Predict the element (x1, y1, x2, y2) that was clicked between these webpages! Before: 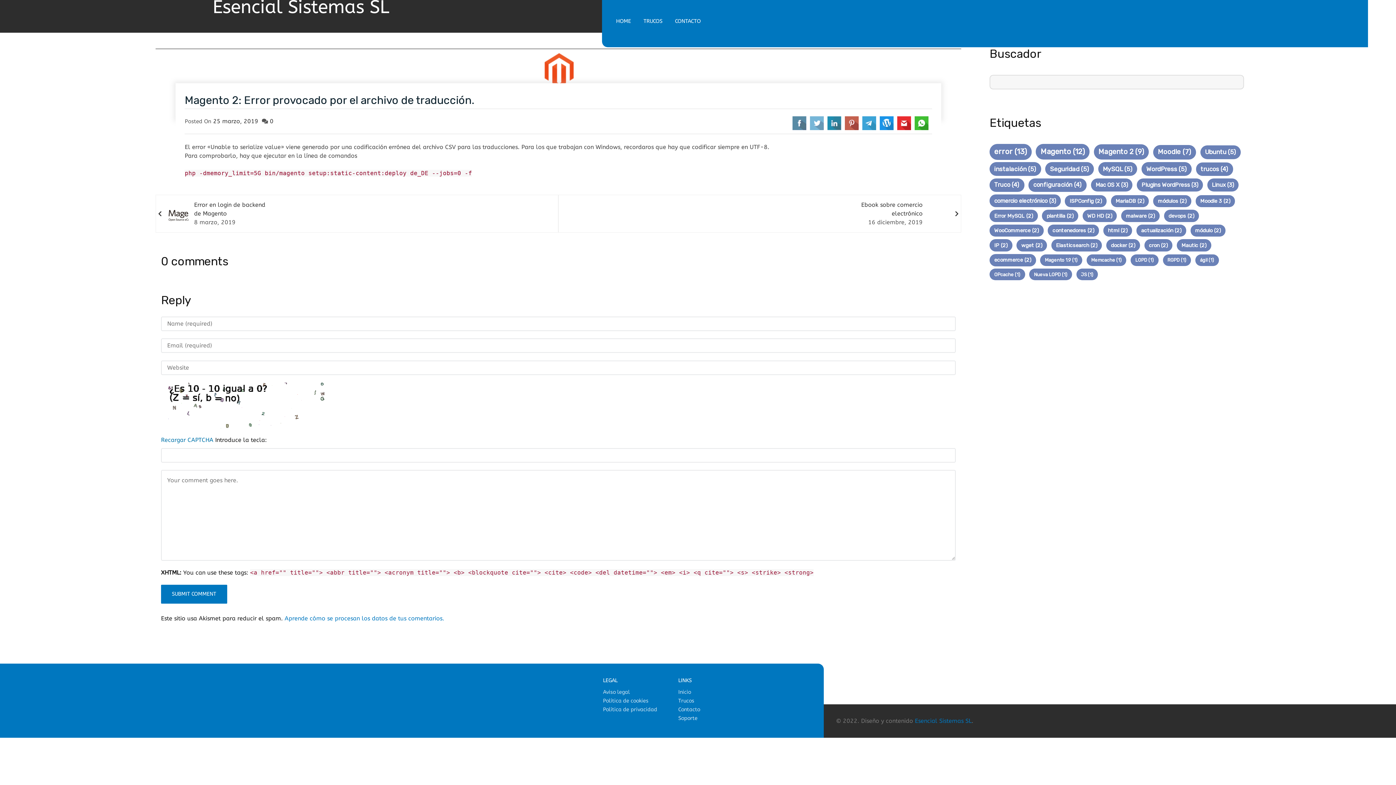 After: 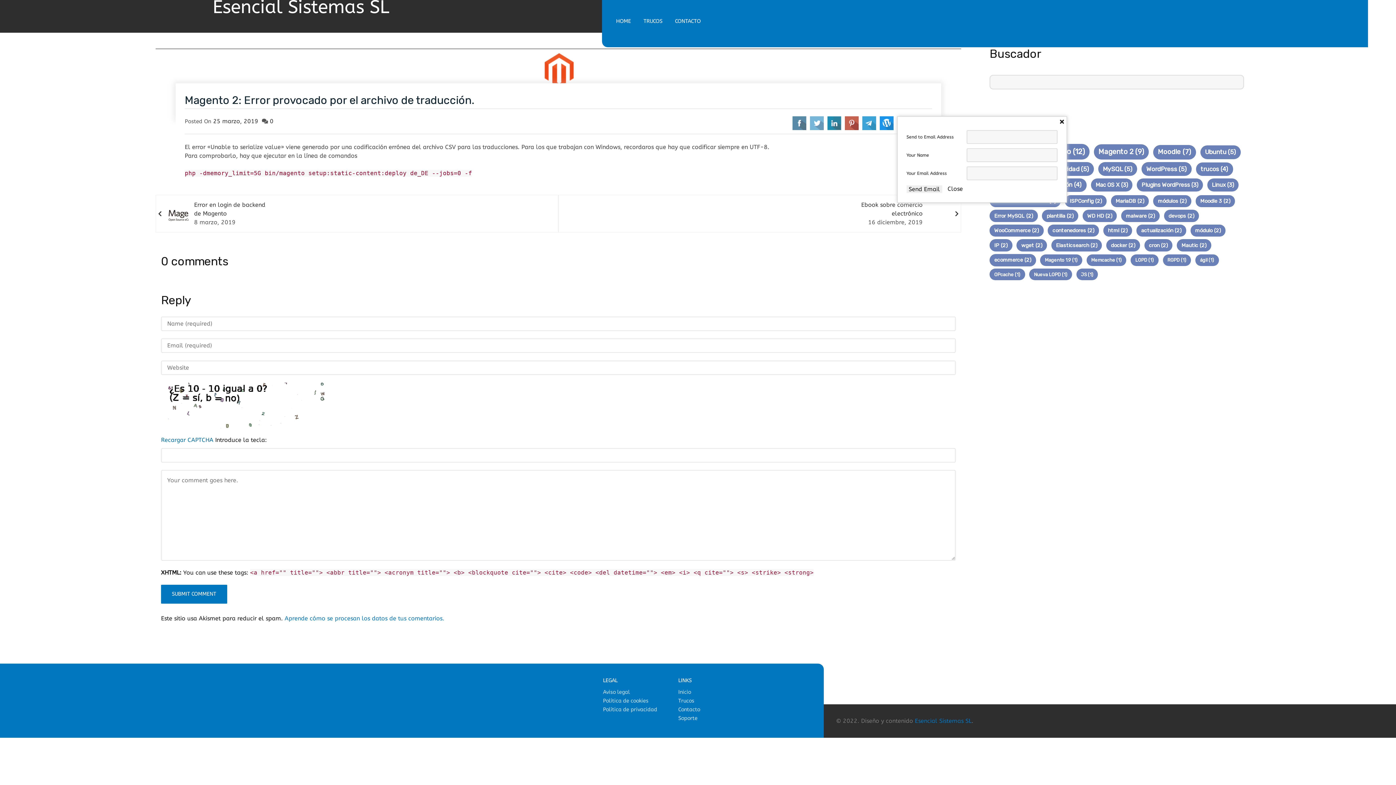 Action: bbox: (897, 116, 911, 130)